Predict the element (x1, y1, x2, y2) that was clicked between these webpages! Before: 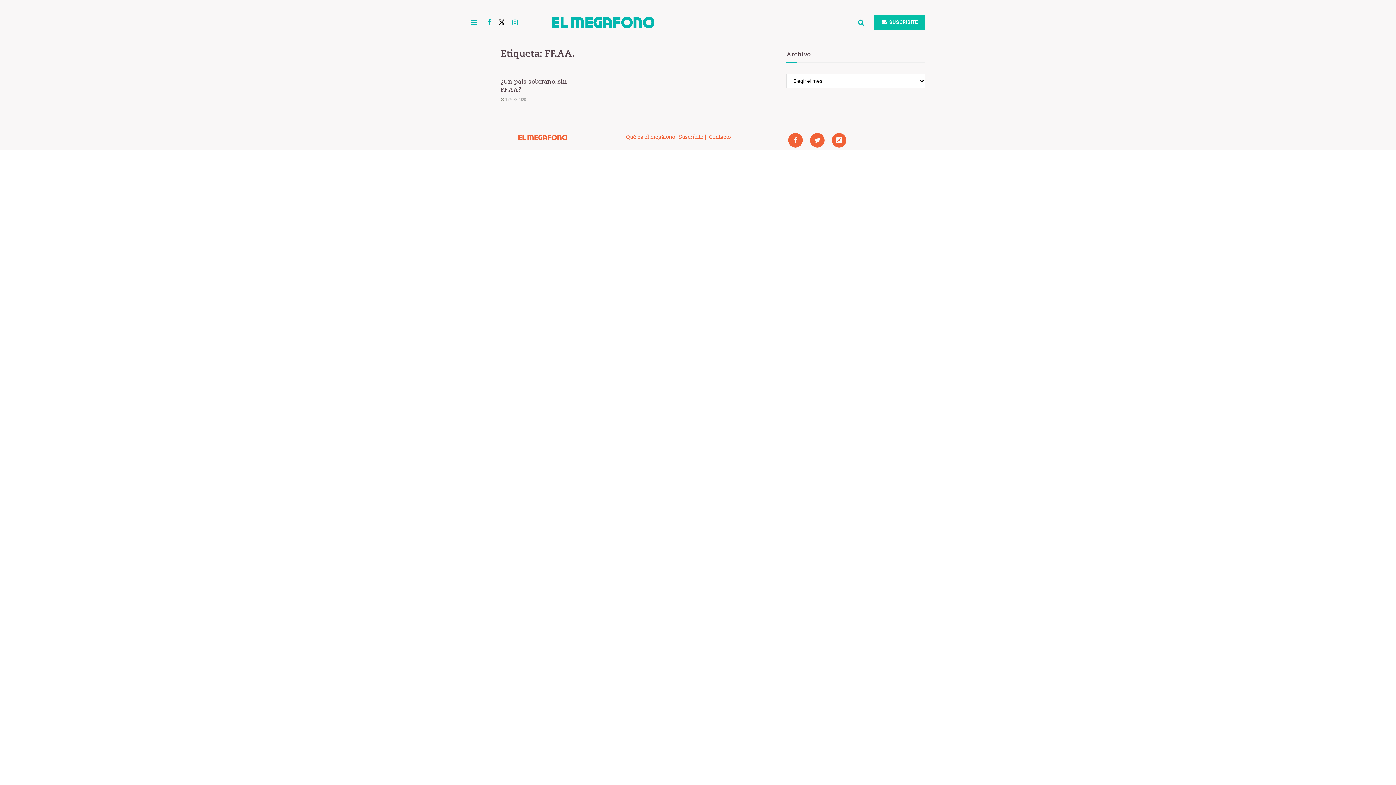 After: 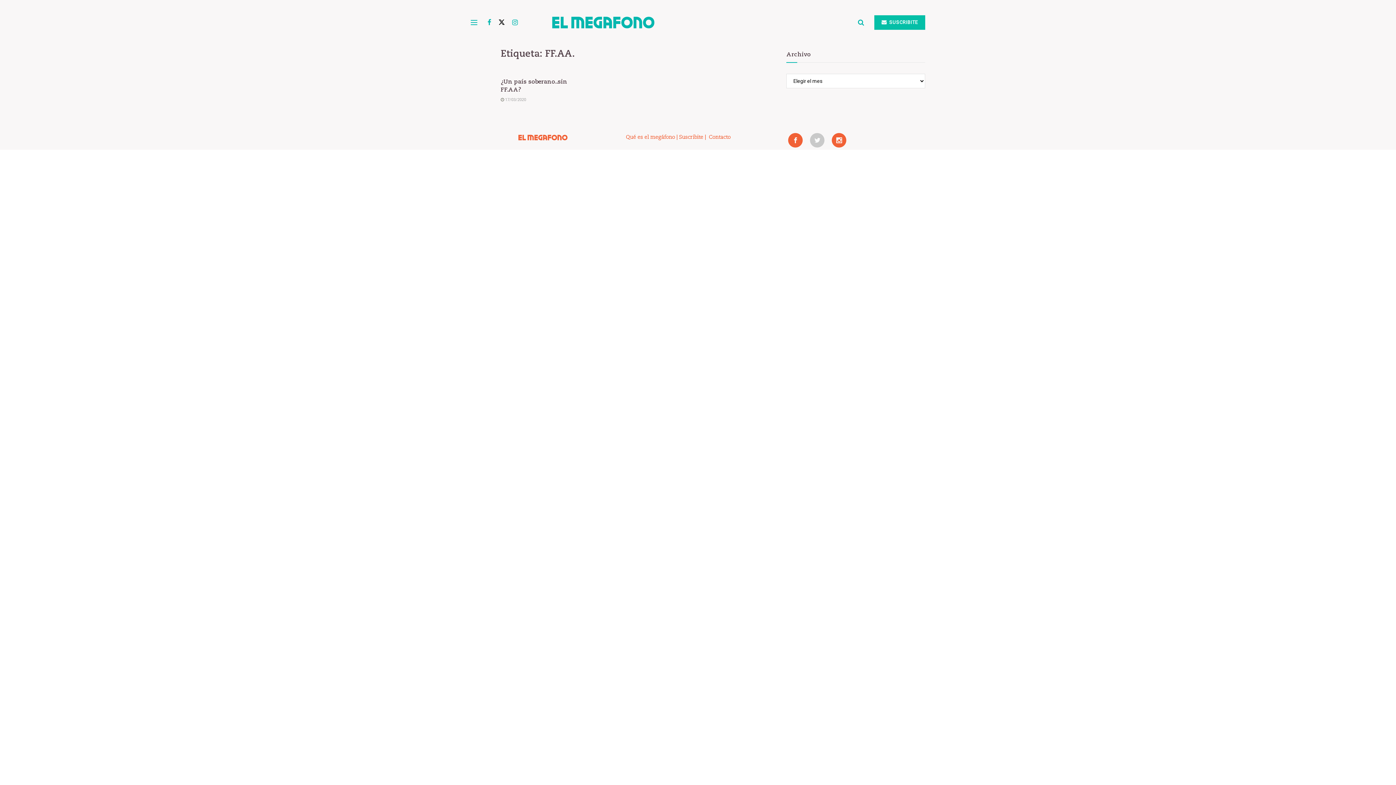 Action: bbox: (810, 133, 824, 147)